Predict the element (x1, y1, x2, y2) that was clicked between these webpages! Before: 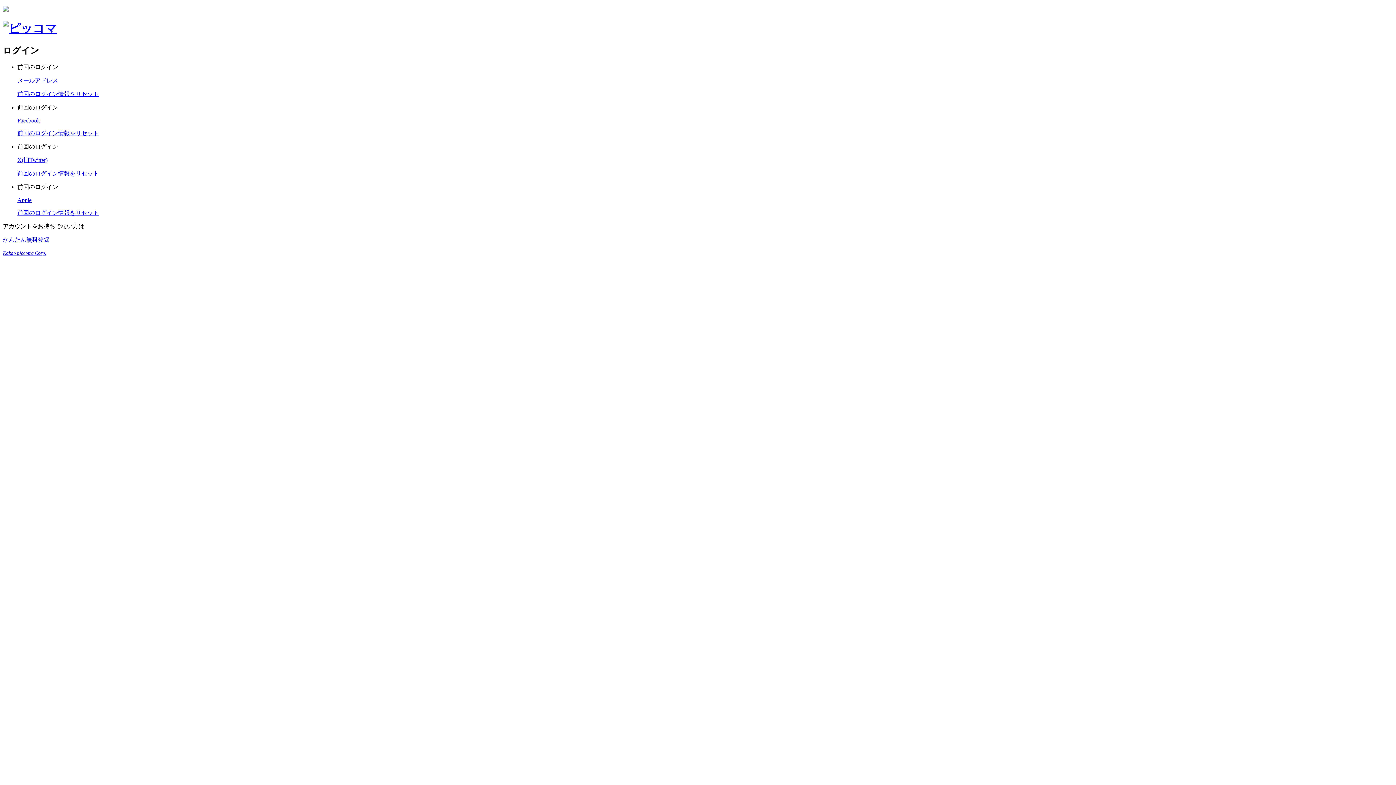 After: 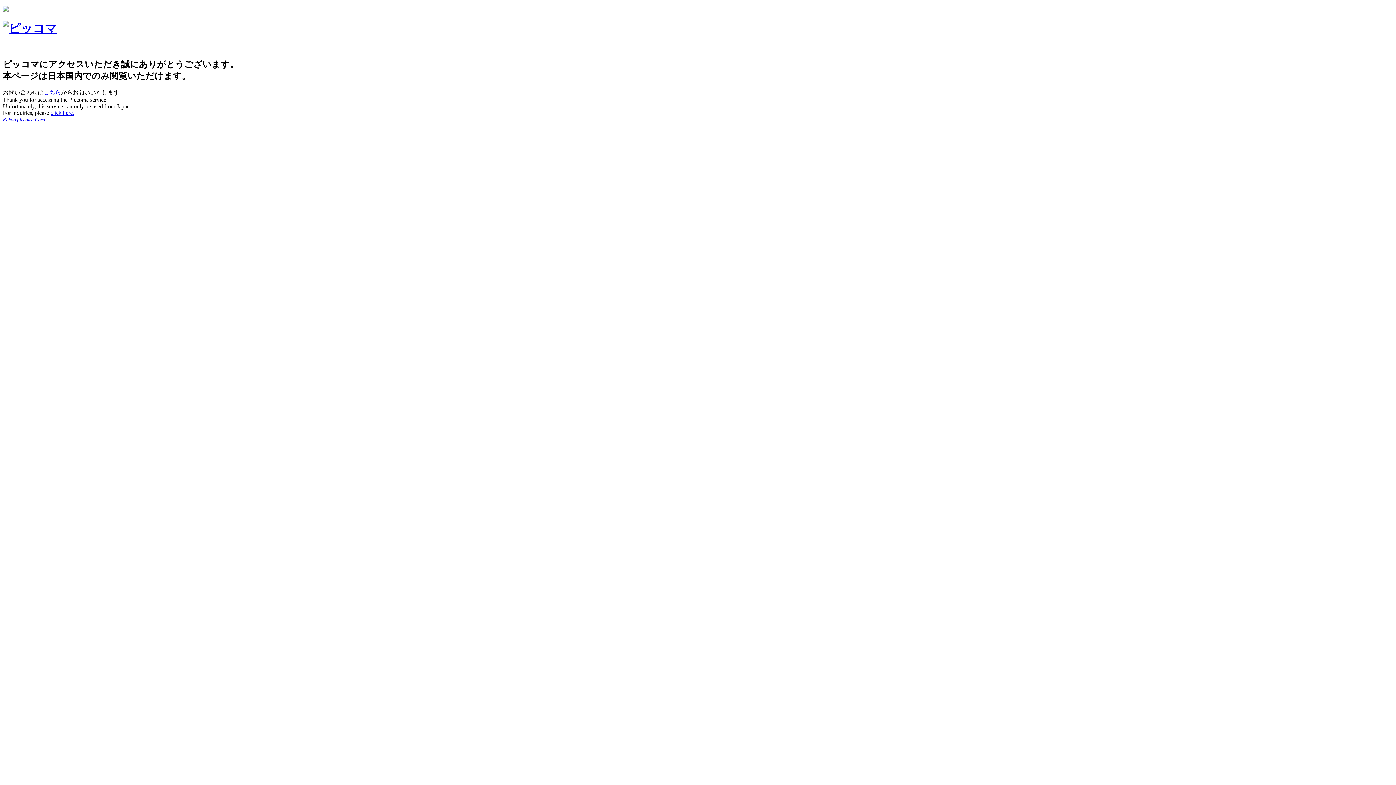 Action: label: メールアドレス bbox: (17, 77, 58, 83)